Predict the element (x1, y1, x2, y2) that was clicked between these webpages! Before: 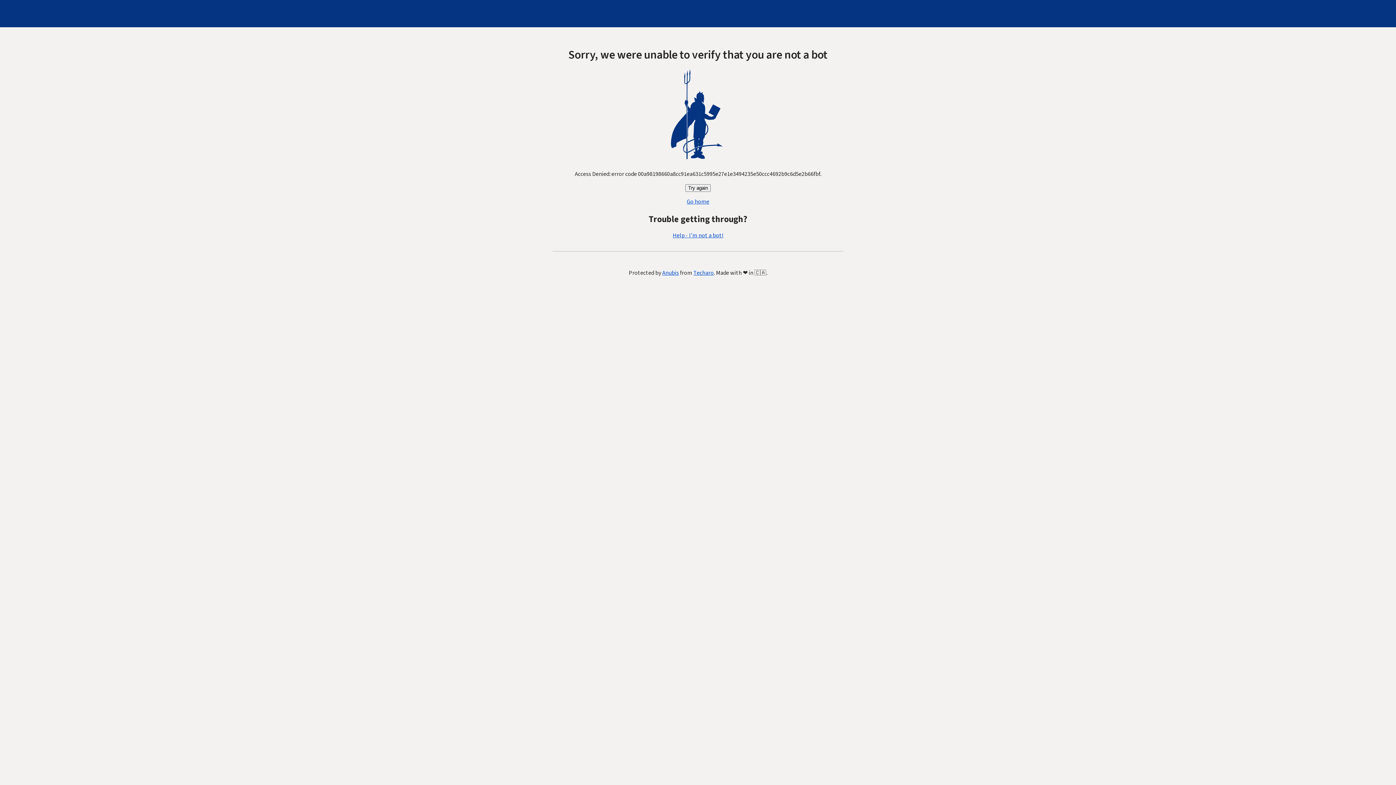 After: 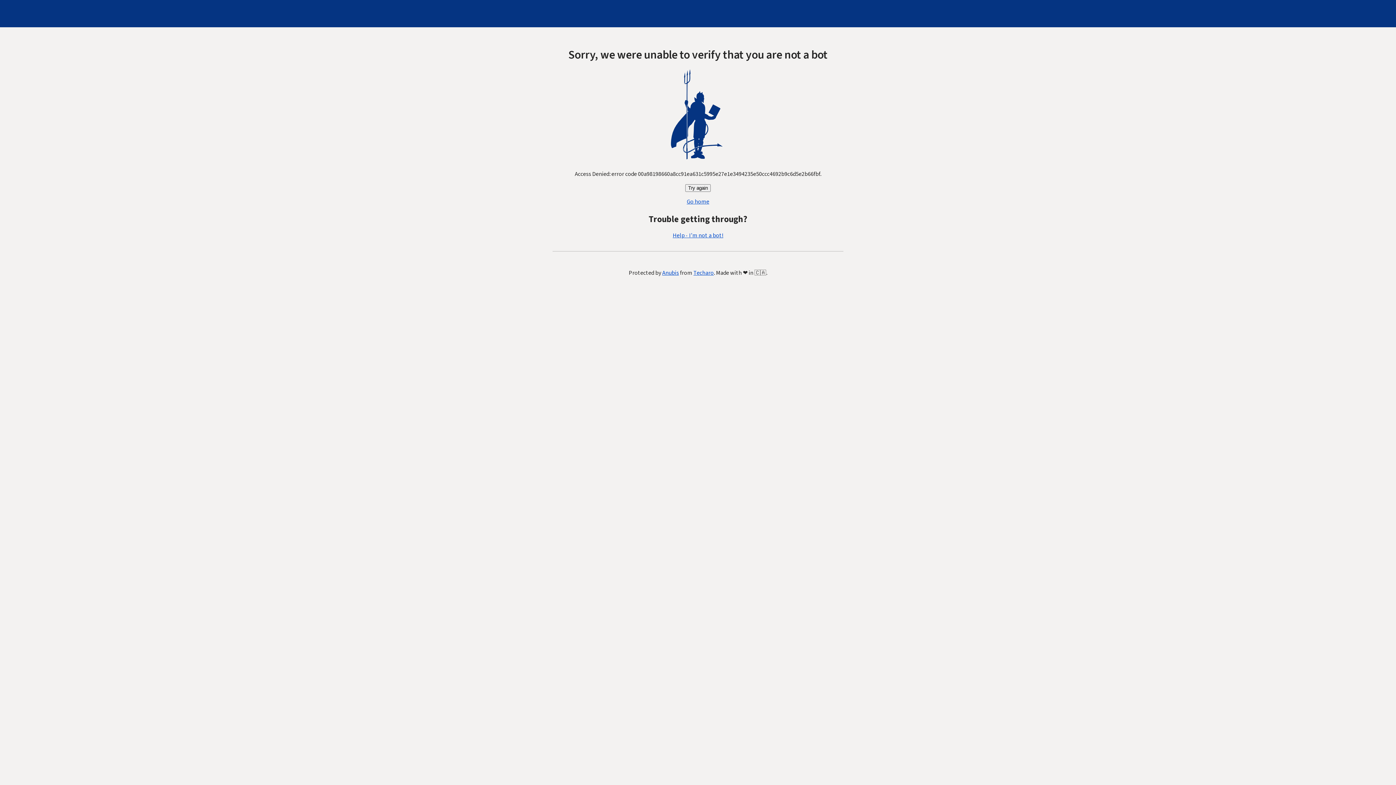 Action: label: Try again bbox: (685, 184, 710, 192)